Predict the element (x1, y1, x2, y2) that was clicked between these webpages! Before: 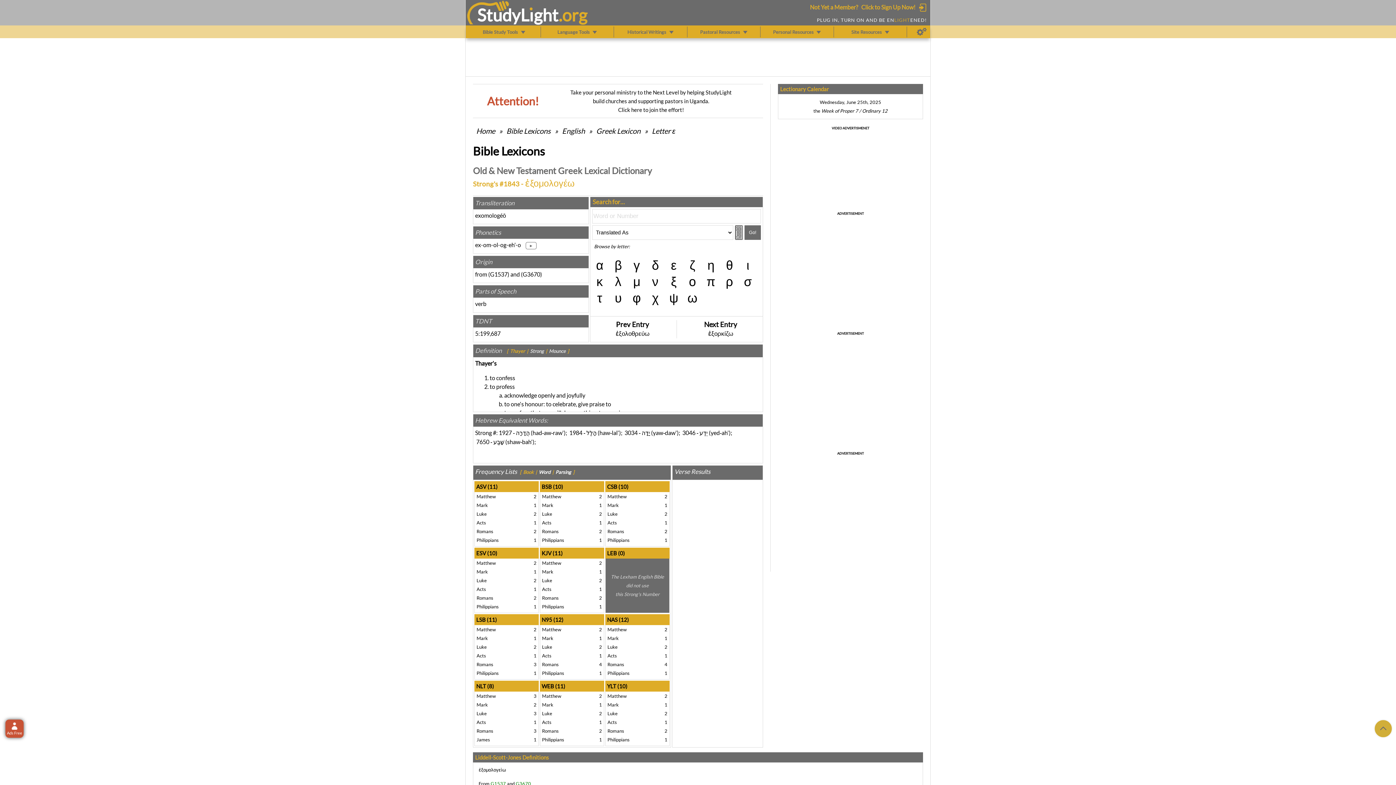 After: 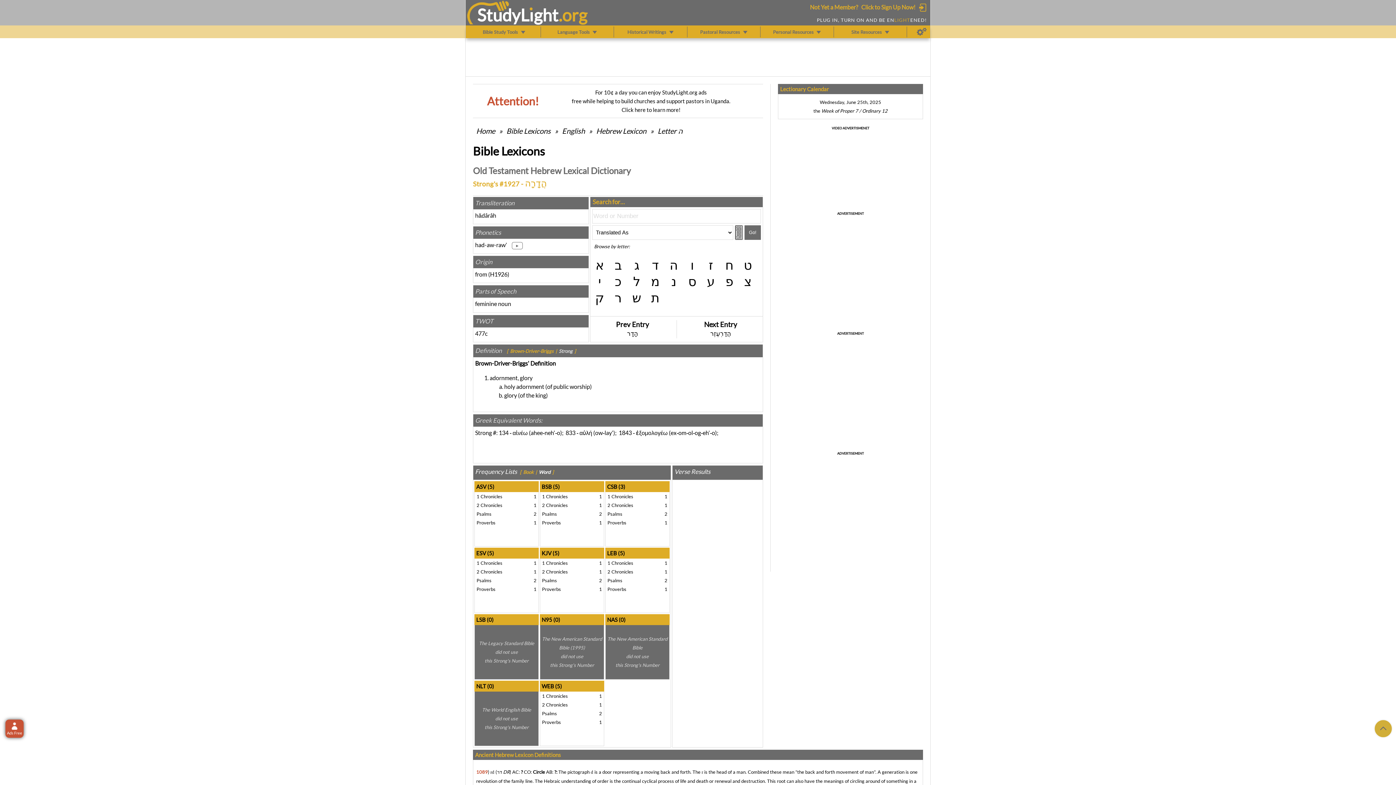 Action: bbox: (498, 429, 512, 436) label: 1927